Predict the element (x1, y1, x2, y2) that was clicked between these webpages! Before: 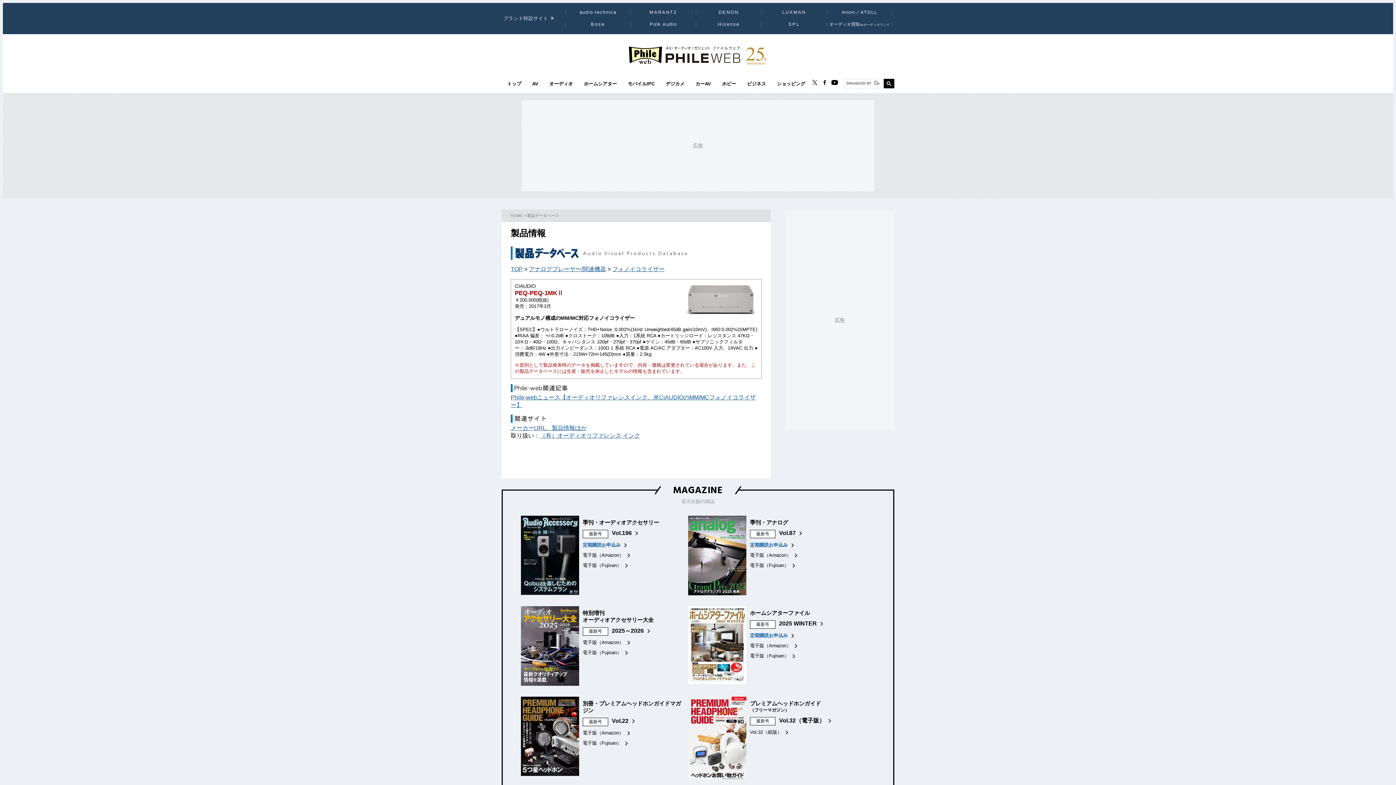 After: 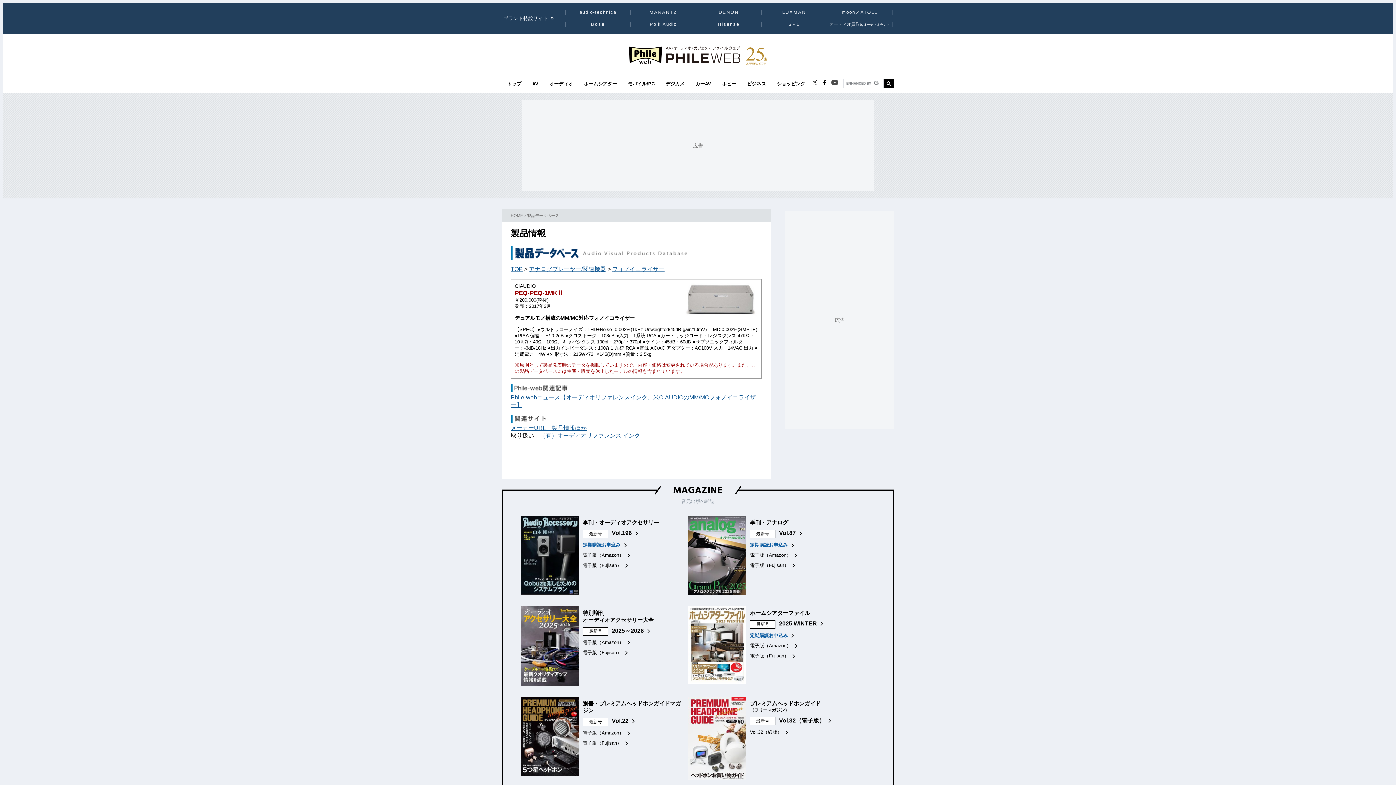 Action: bbox: (831, 80, 838, 86)